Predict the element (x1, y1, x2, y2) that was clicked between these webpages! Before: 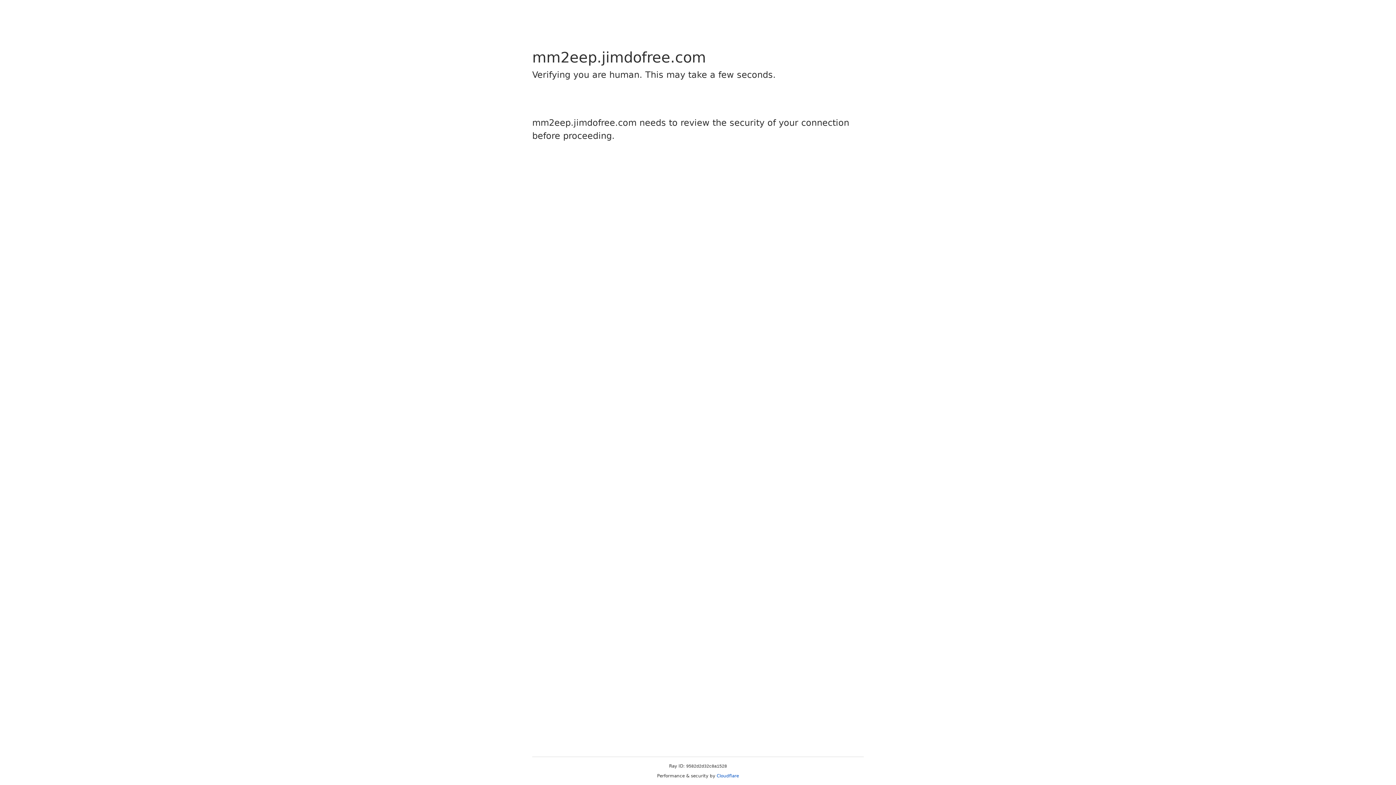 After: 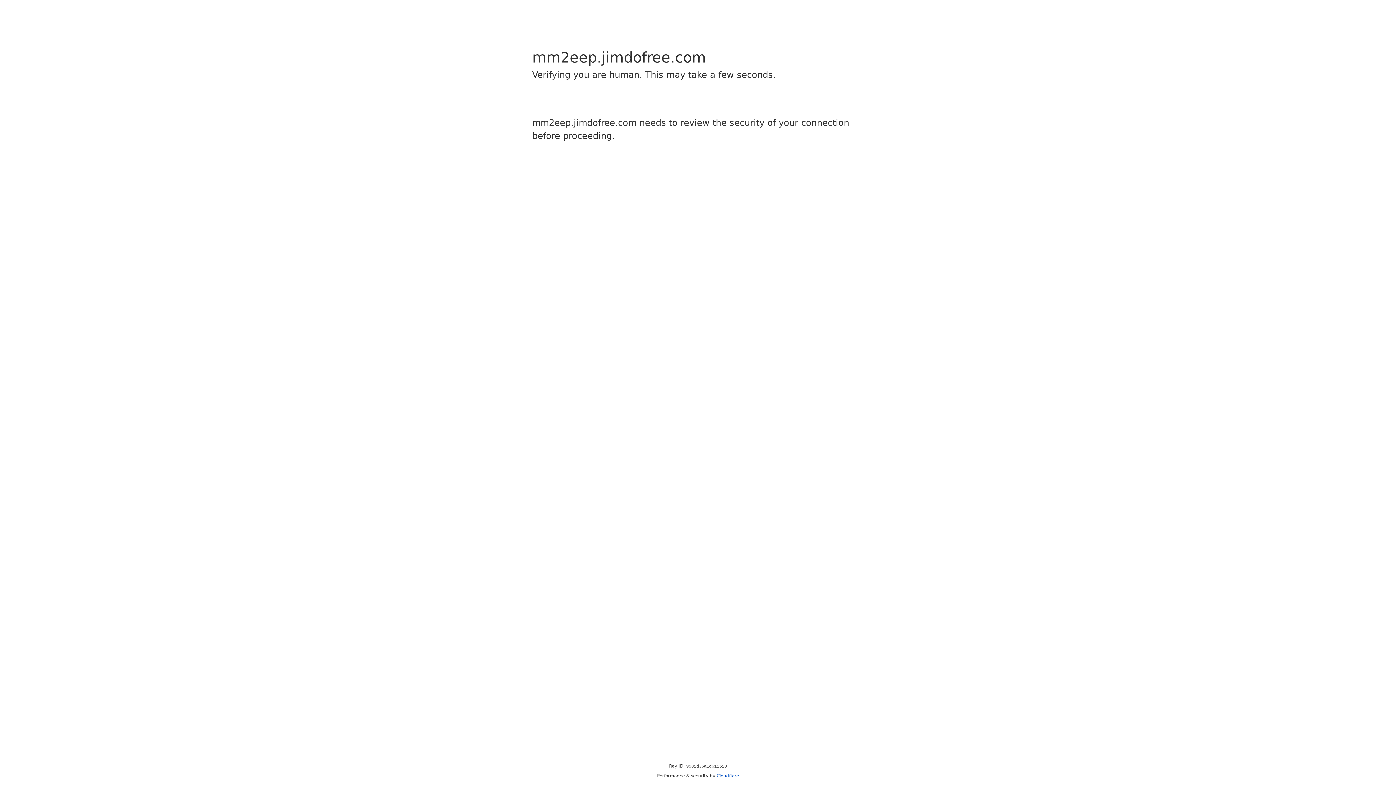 Action: bbox: (716, 773, 739, 778) label: Cloudflare